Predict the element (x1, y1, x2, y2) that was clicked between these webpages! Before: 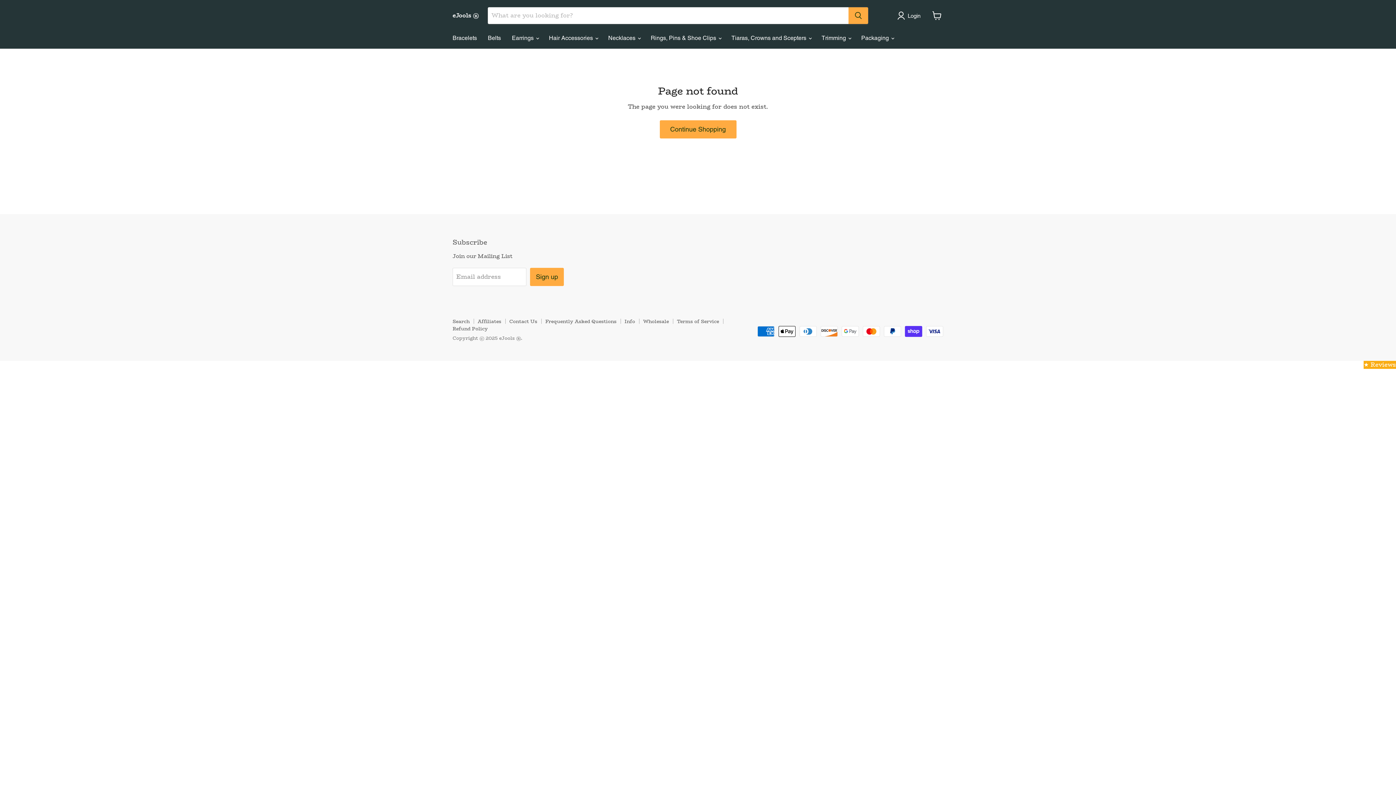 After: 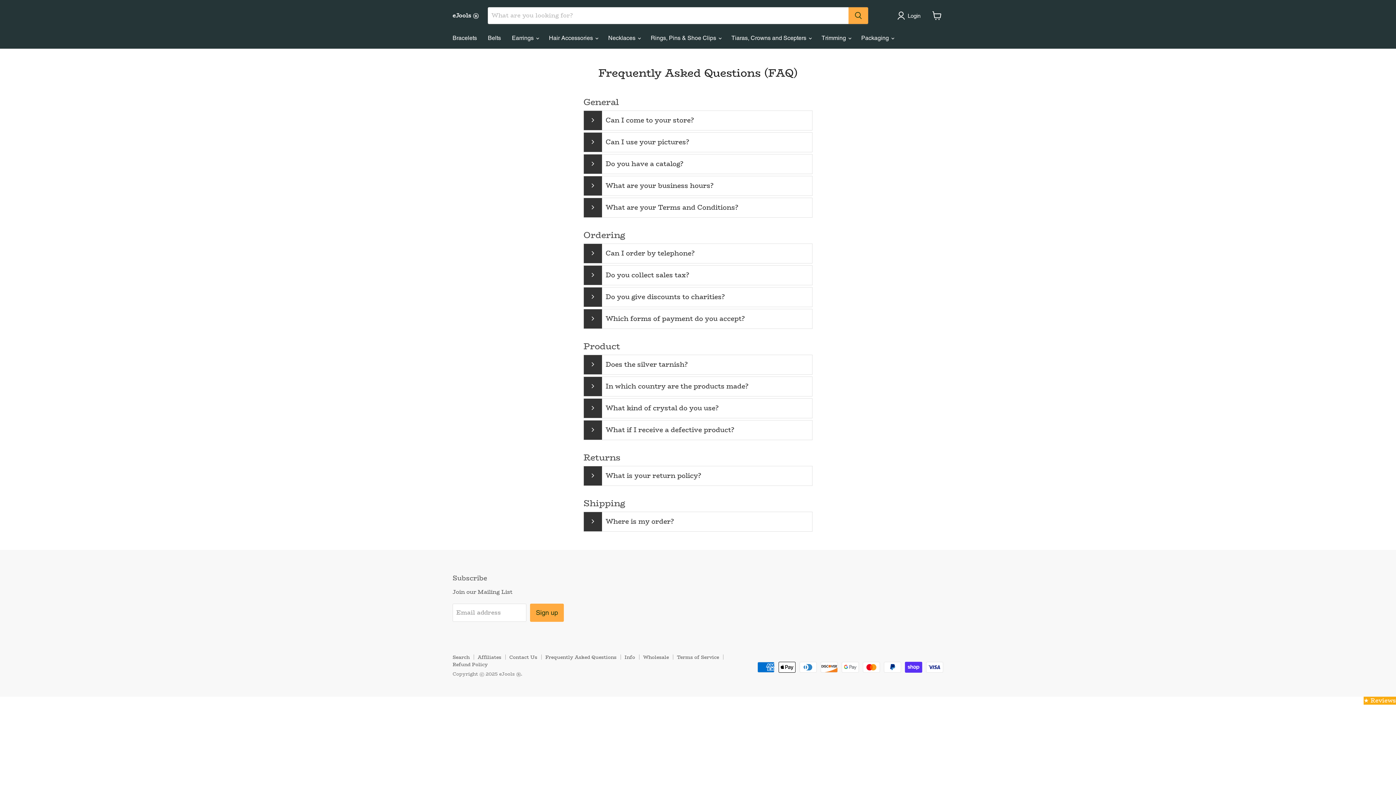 Action: bbox: (545, 317, 616, 325) label: Frequently Asked Questions